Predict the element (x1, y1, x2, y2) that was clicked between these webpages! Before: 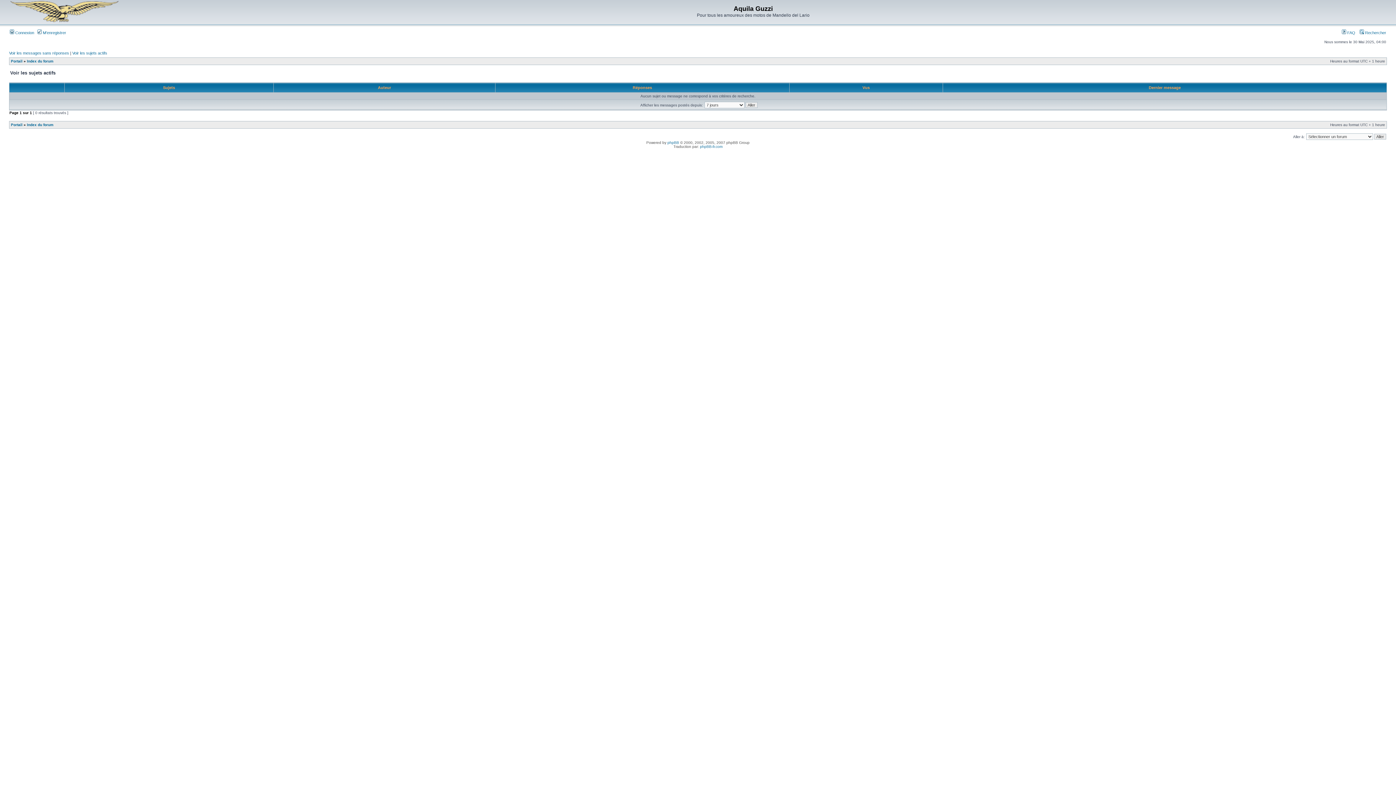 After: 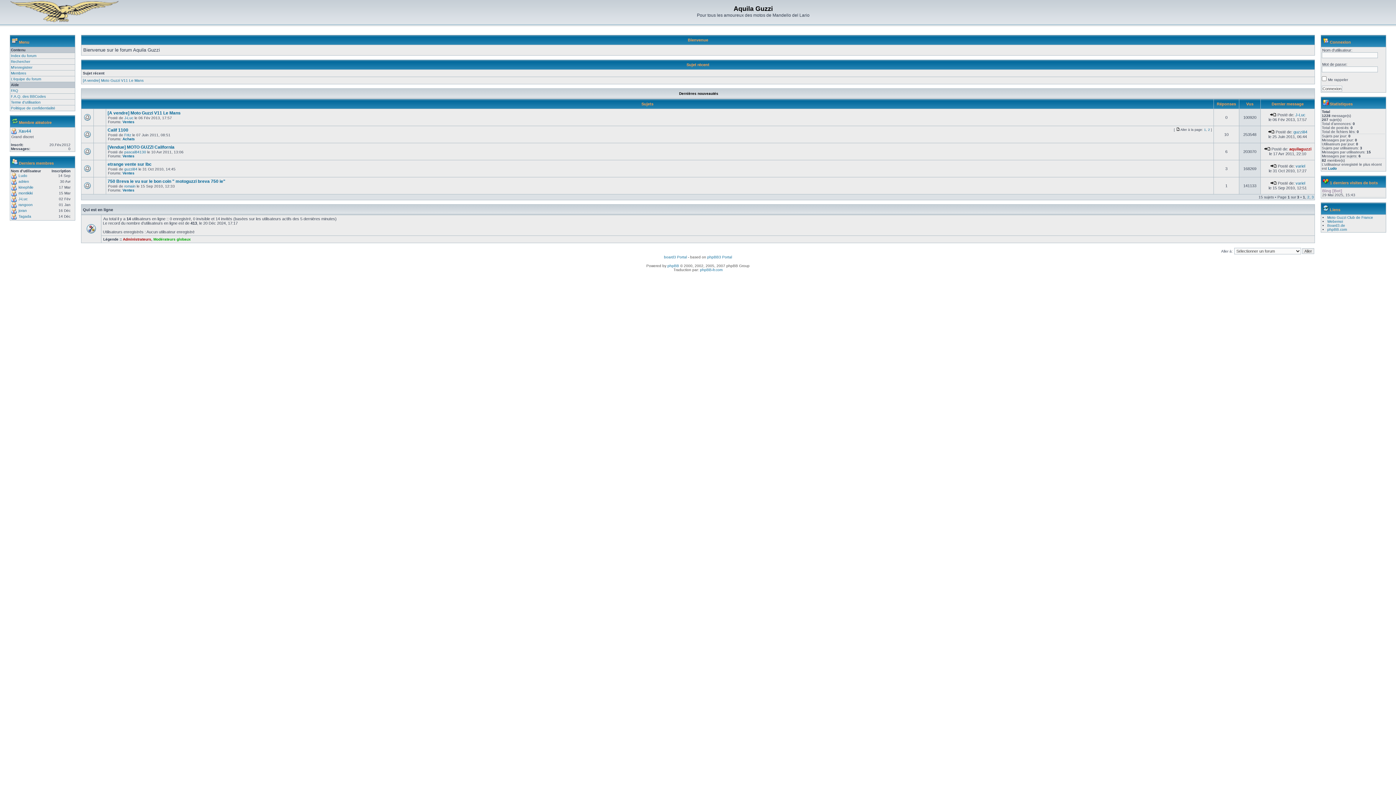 Action: label: Portail bbox: (10, 59, 22, 63)